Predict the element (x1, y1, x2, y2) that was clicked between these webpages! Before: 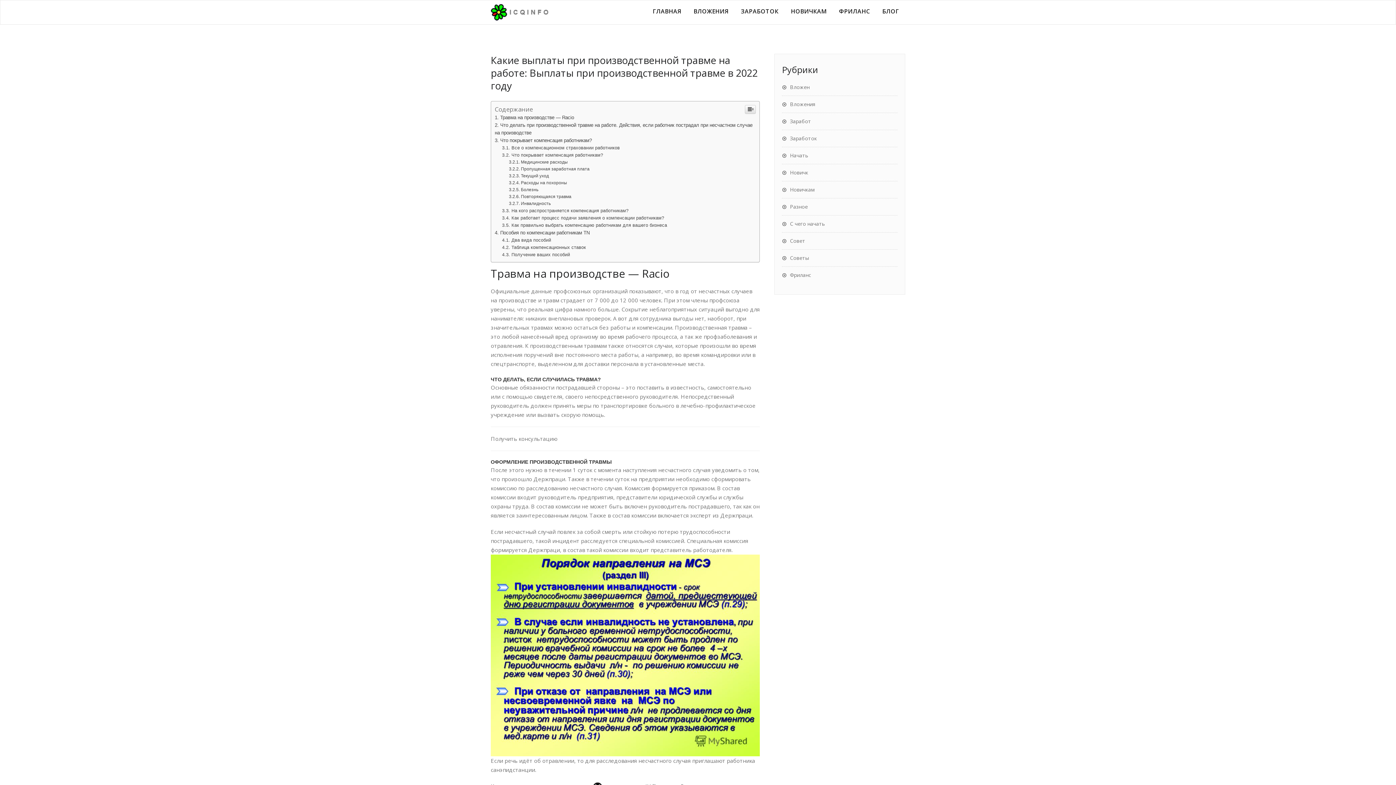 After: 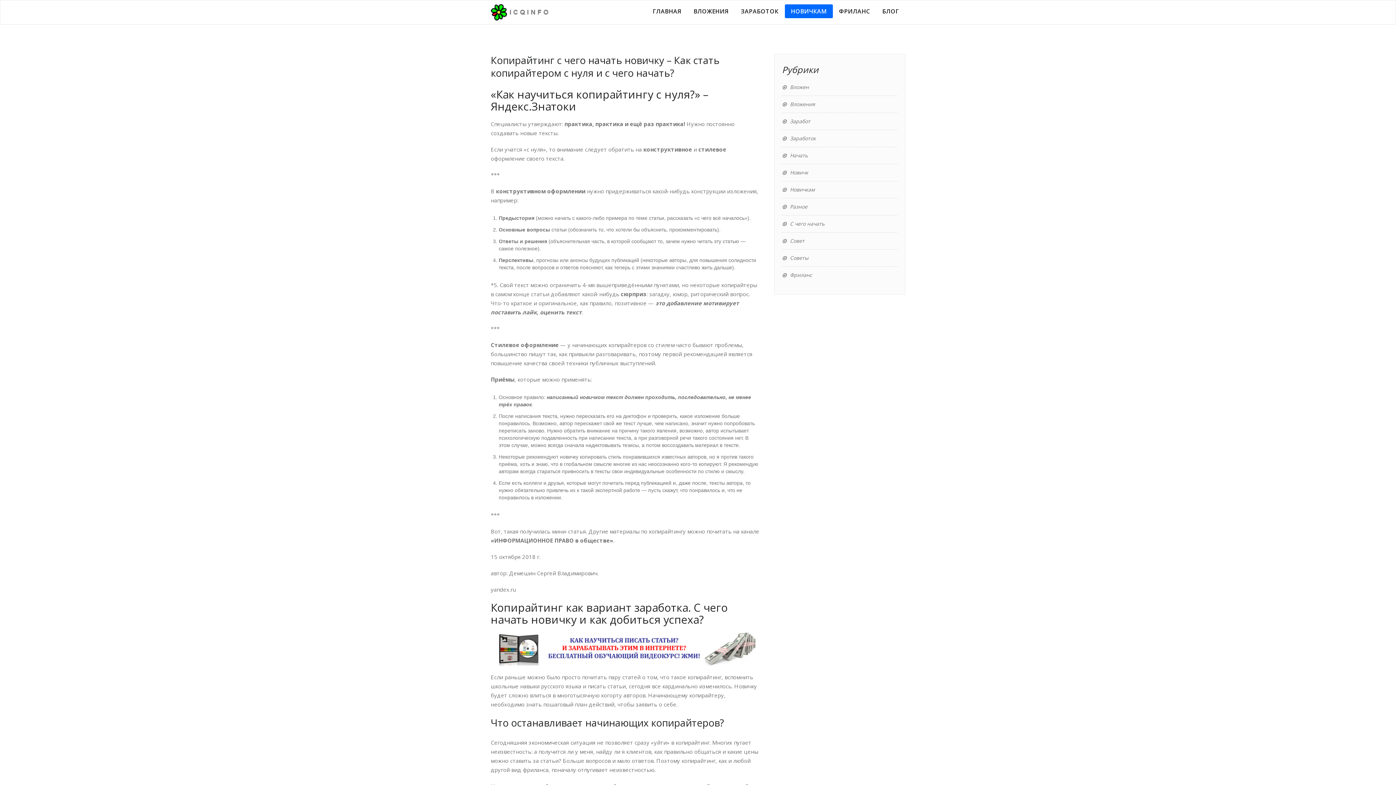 Action: label: НОВИЧКАМ bbox: (784, 175, 832, 189)